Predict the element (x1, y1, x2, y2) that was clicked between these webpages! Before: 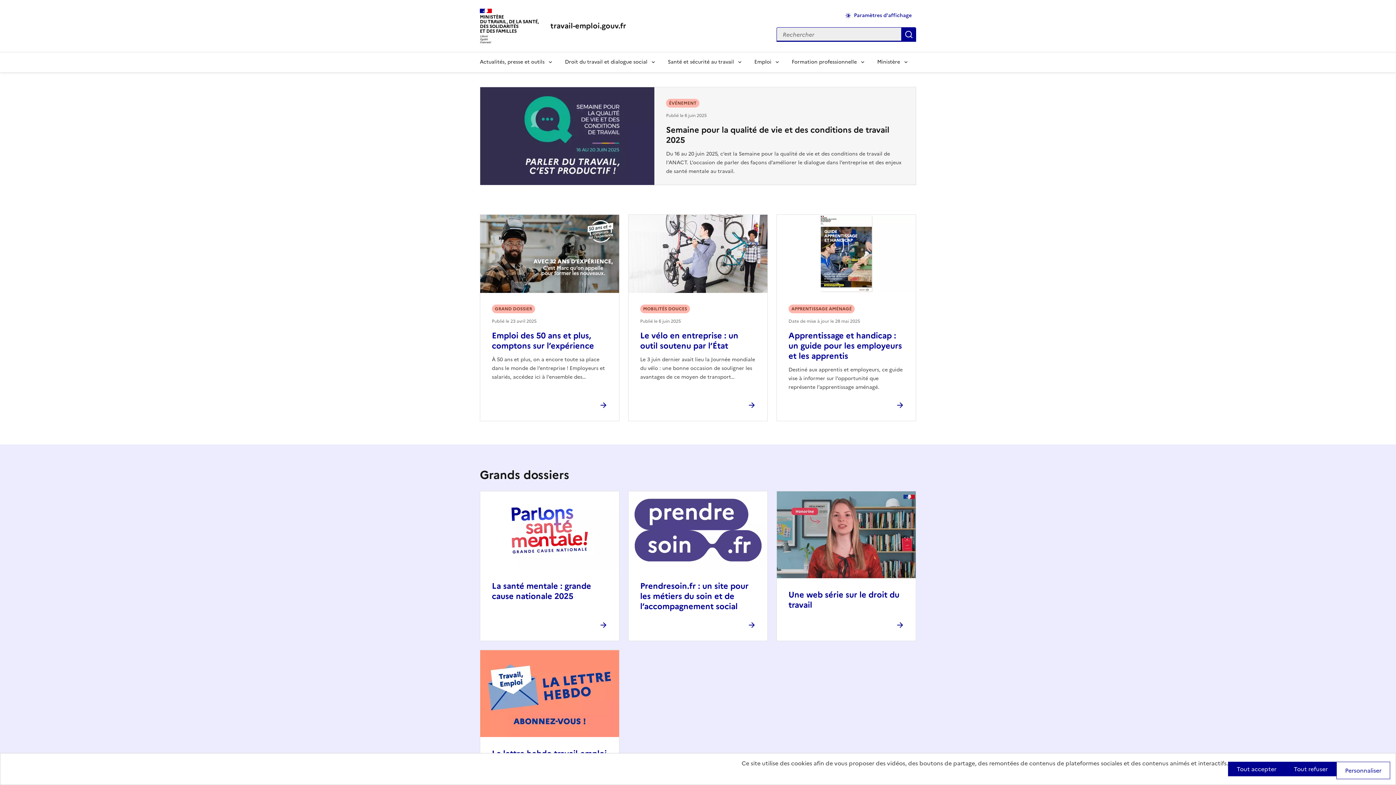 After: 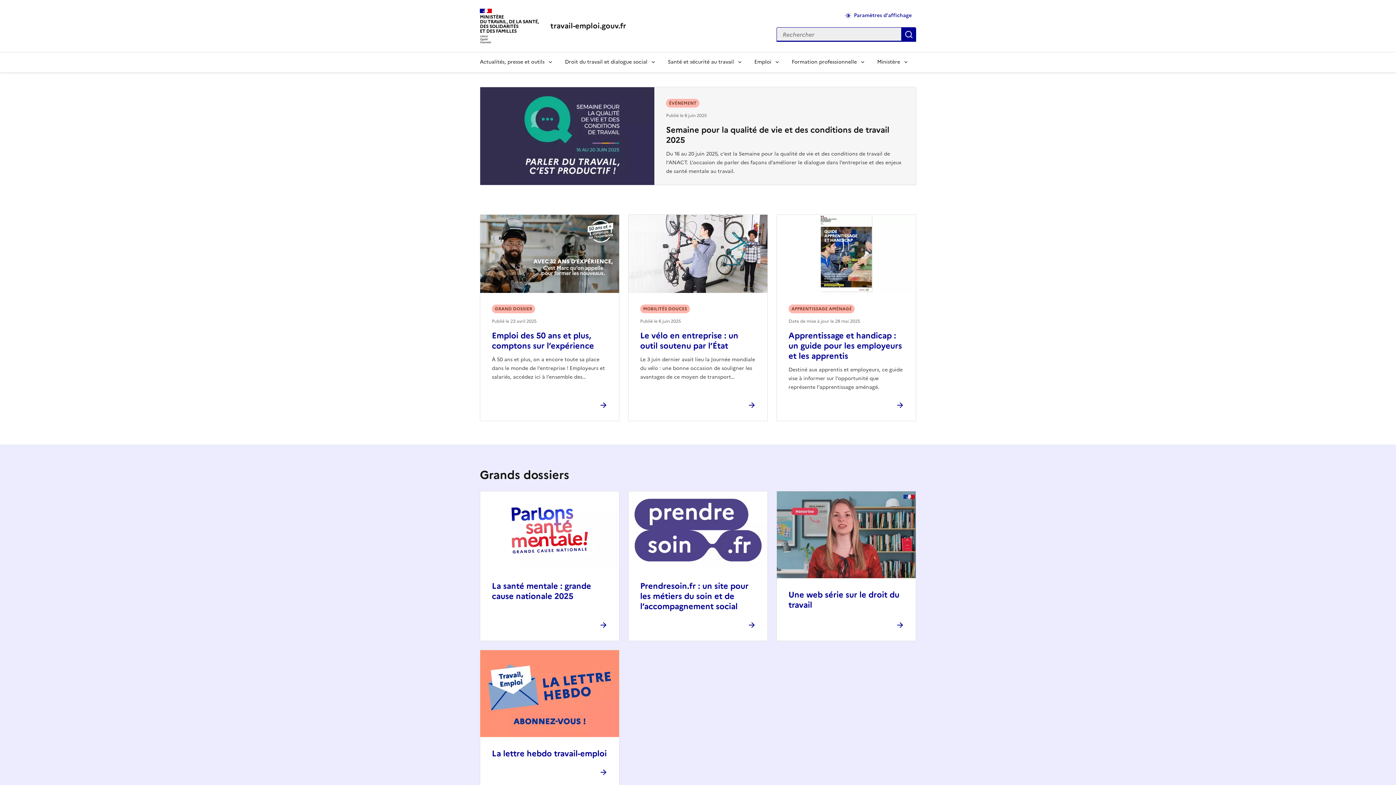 Action: bbox: (1228, 762, 1285, 776) label: Tout accepter